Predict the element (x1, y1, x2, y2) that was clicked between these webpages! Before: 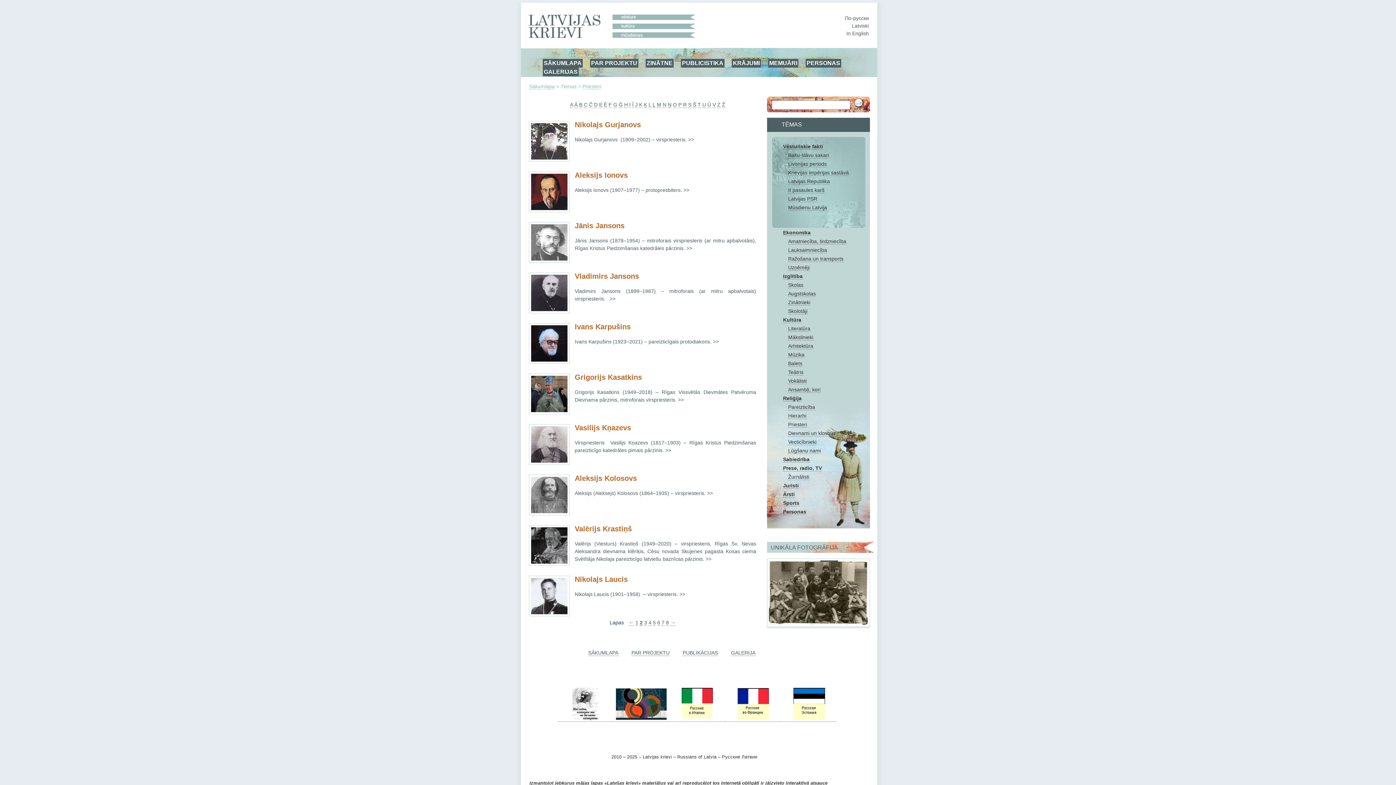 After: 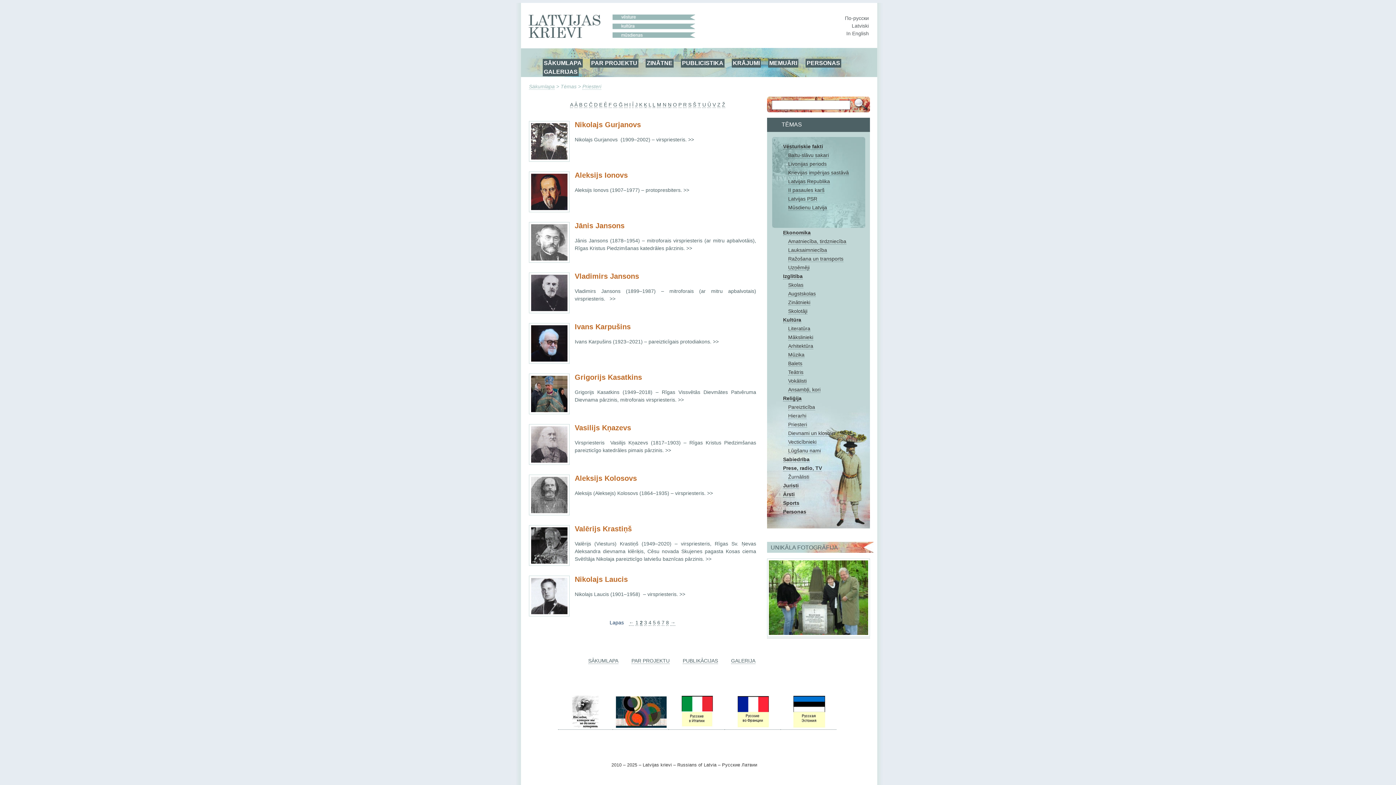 Action: bbox: (640, 620, 642, 626) label: 2